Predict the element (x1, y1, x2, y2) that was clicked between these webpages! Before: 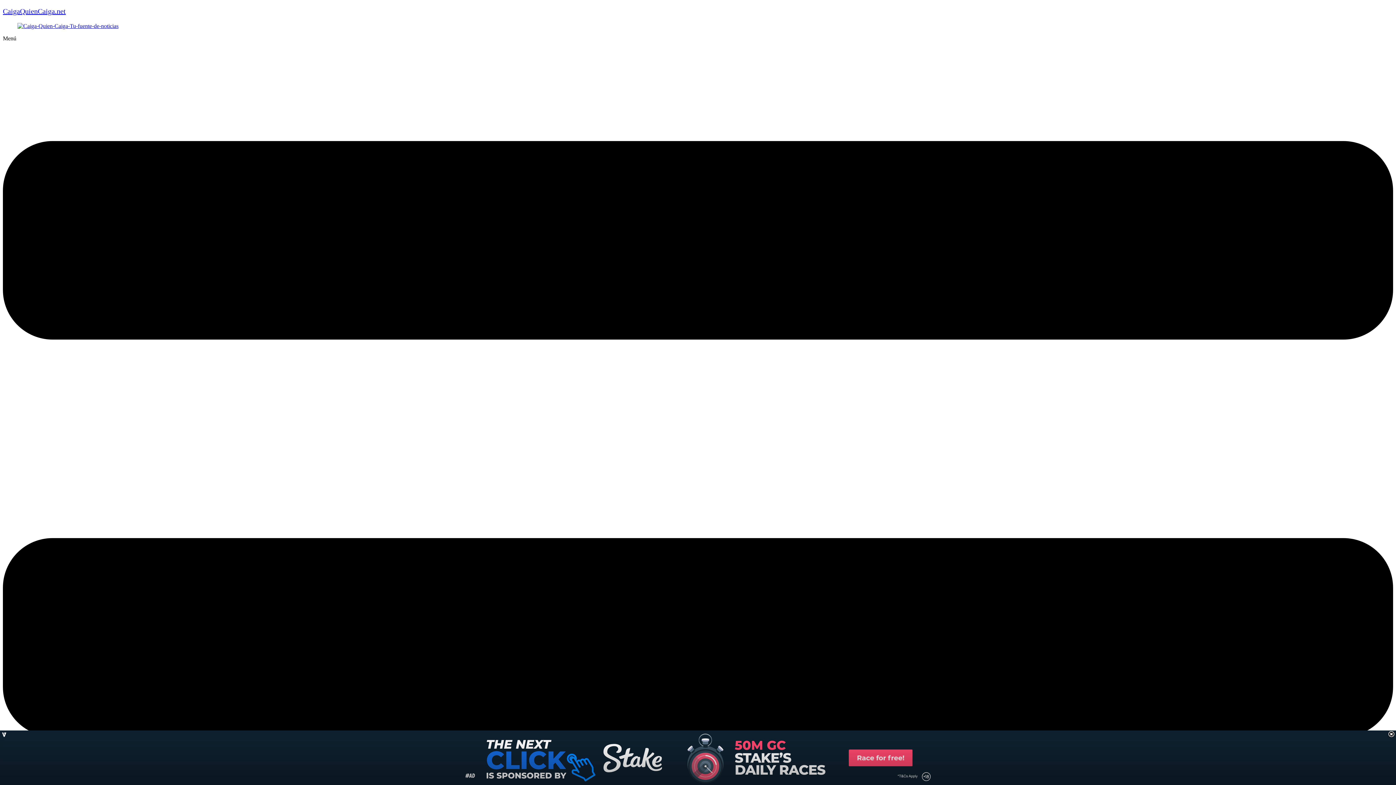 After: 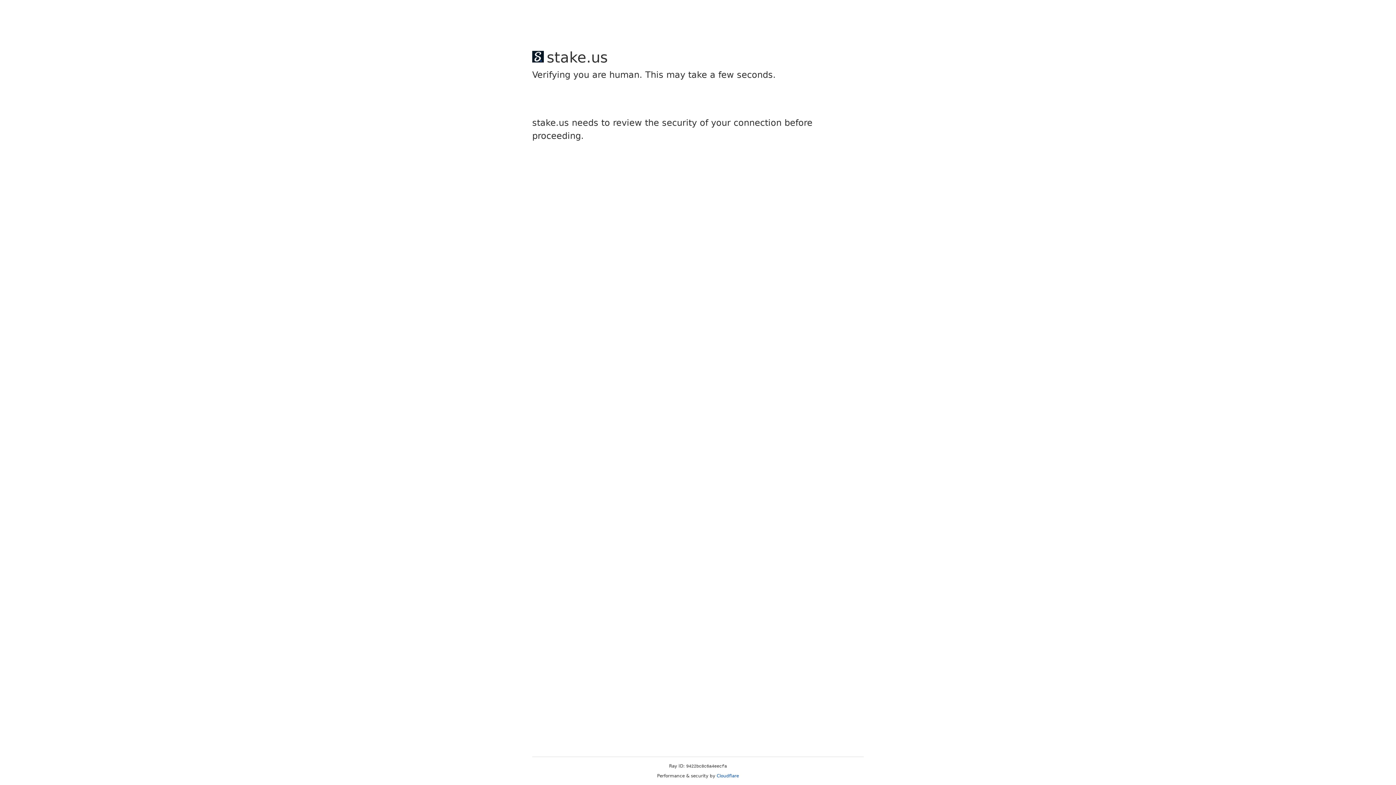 Action: bbox: (2, 7, 65, 15) label: CaigaQuienCaiga.net